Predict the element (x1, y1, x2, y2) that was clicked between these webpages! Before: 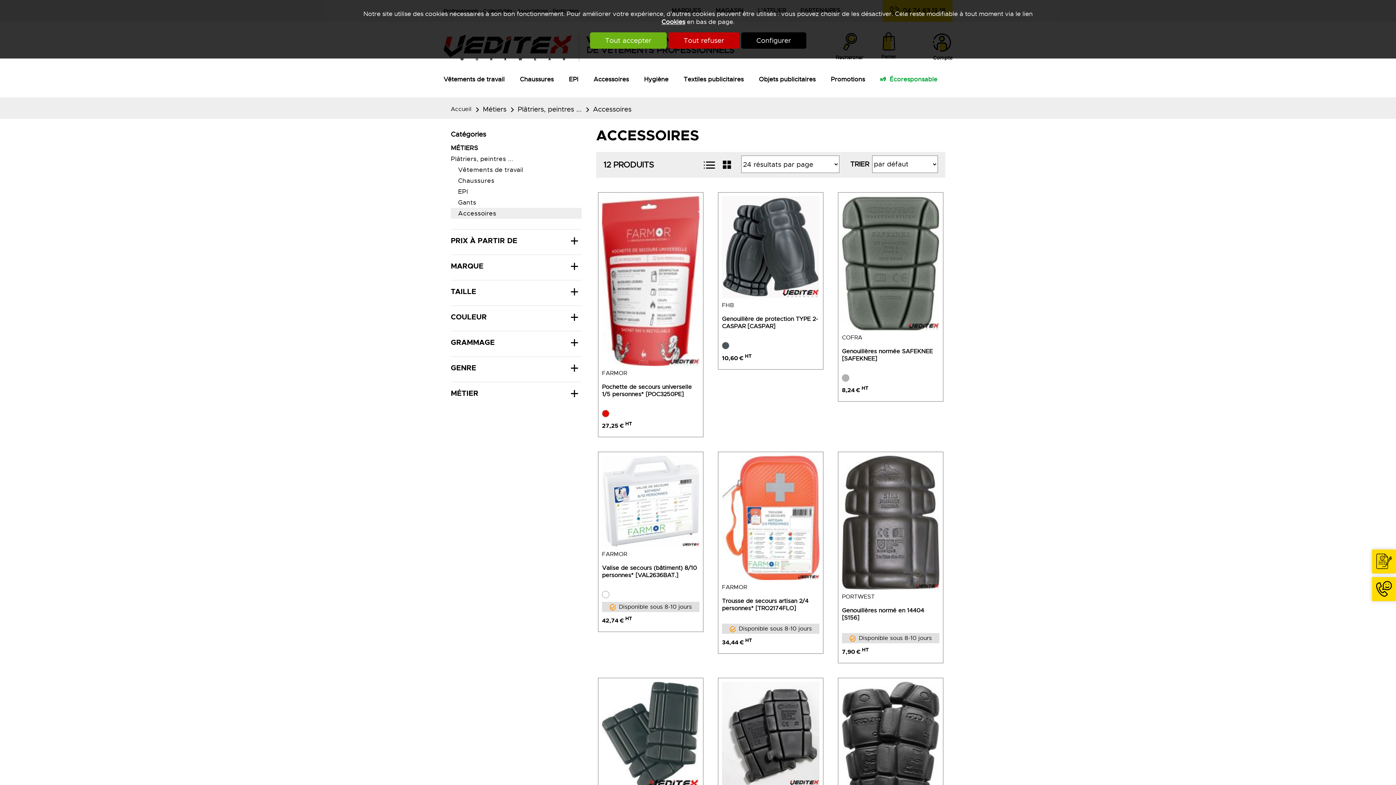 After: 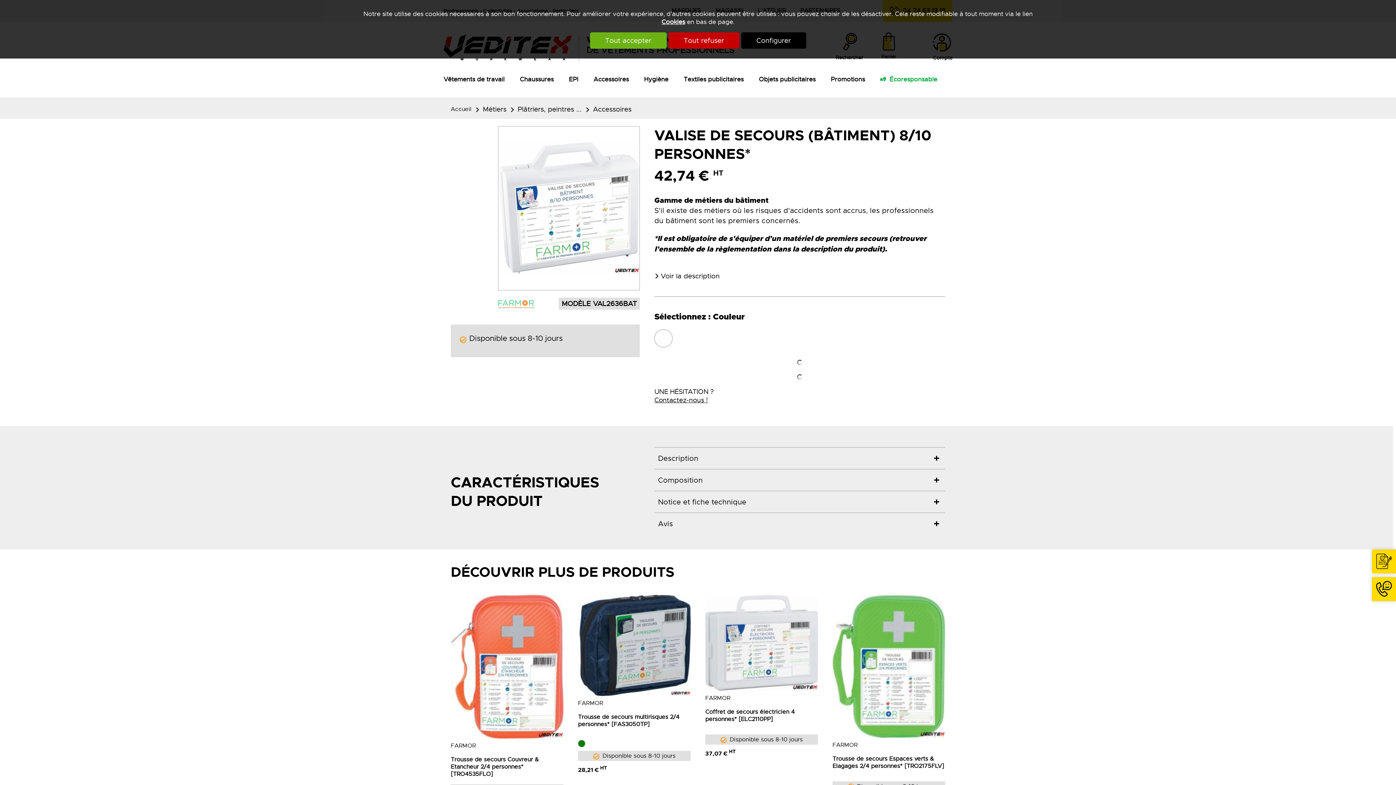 Action: bbox: (602, 561, 699, 587) label: Valise de secours (bâtiment) 8/10 personnes* [VAL2636BAT.]